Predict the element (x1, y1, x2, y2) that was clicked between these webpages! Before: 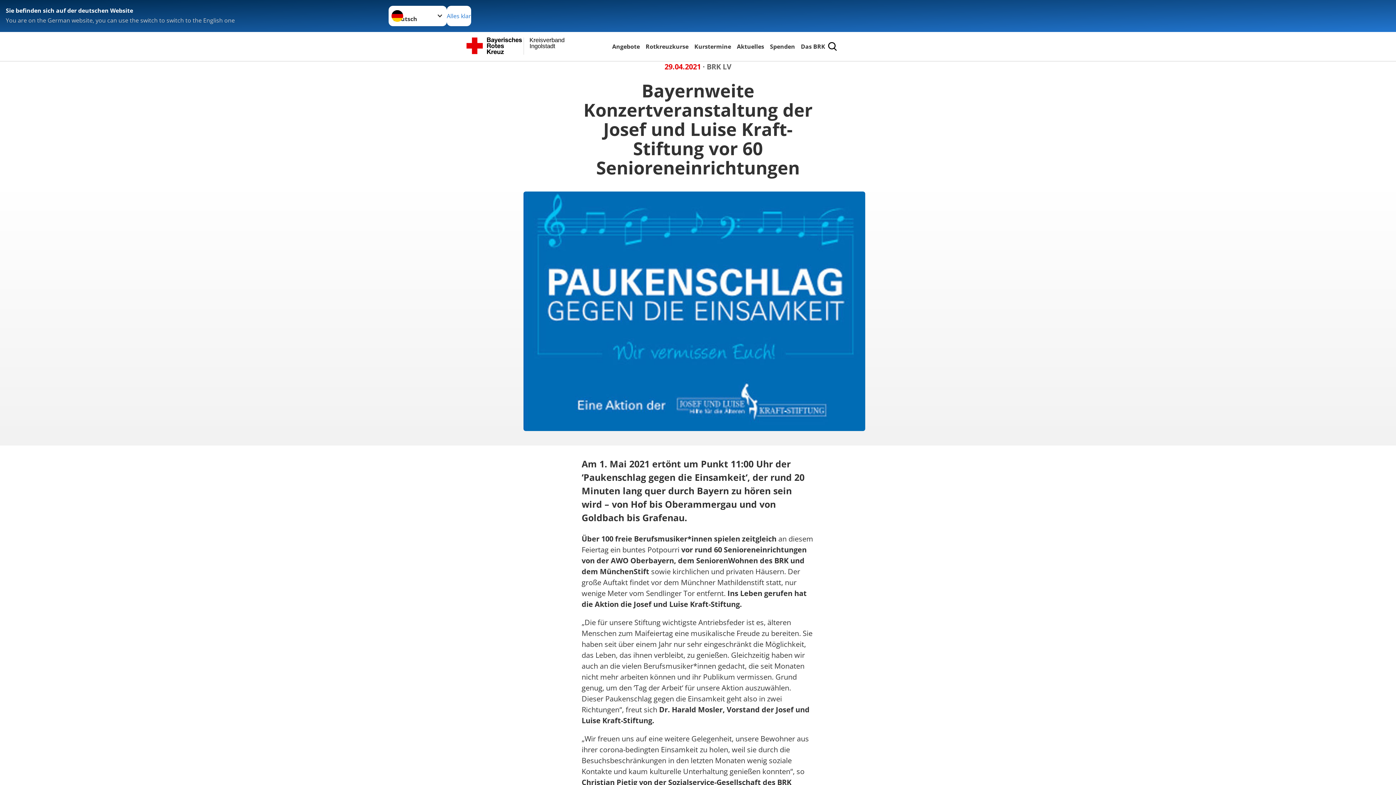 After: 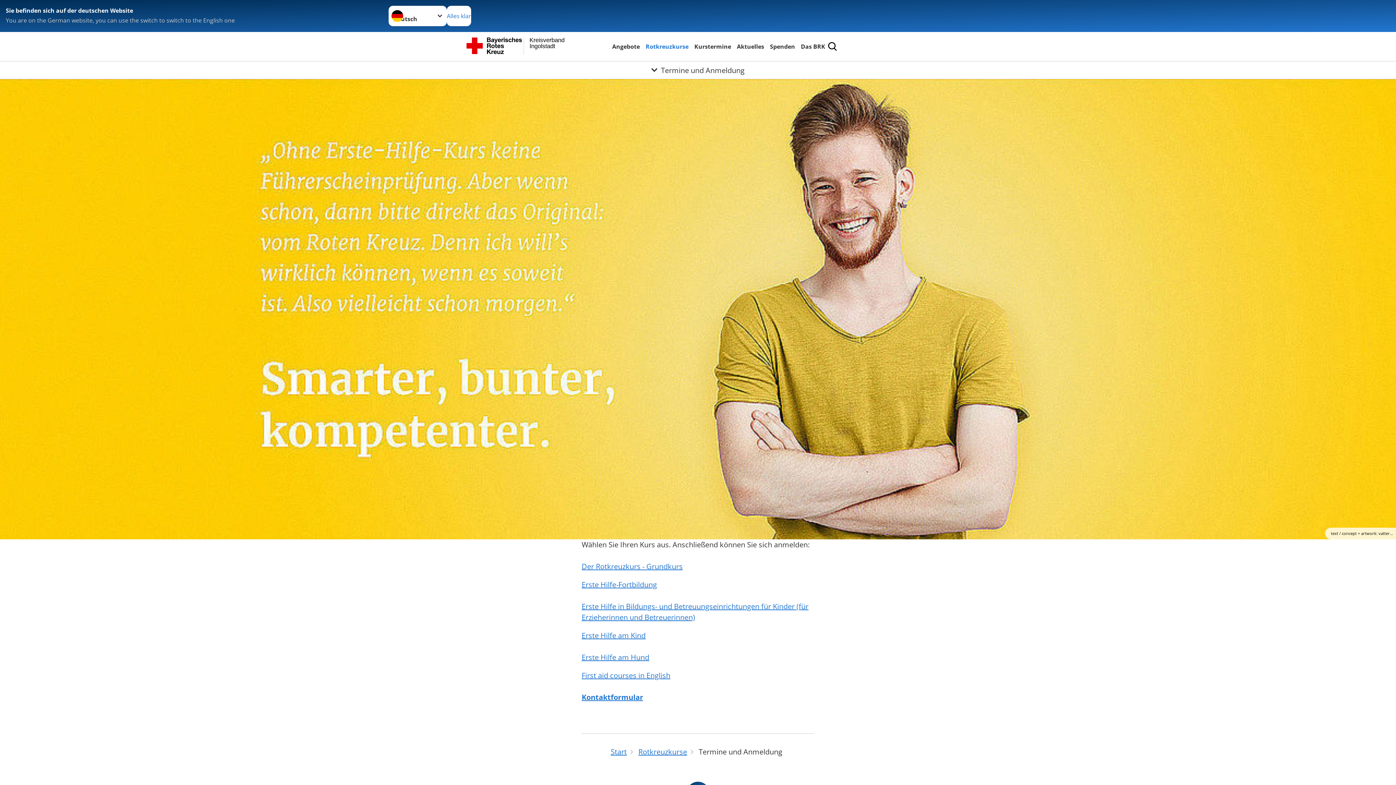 Action: bbox: (693, 41, 732, 51) label: Kurstermine